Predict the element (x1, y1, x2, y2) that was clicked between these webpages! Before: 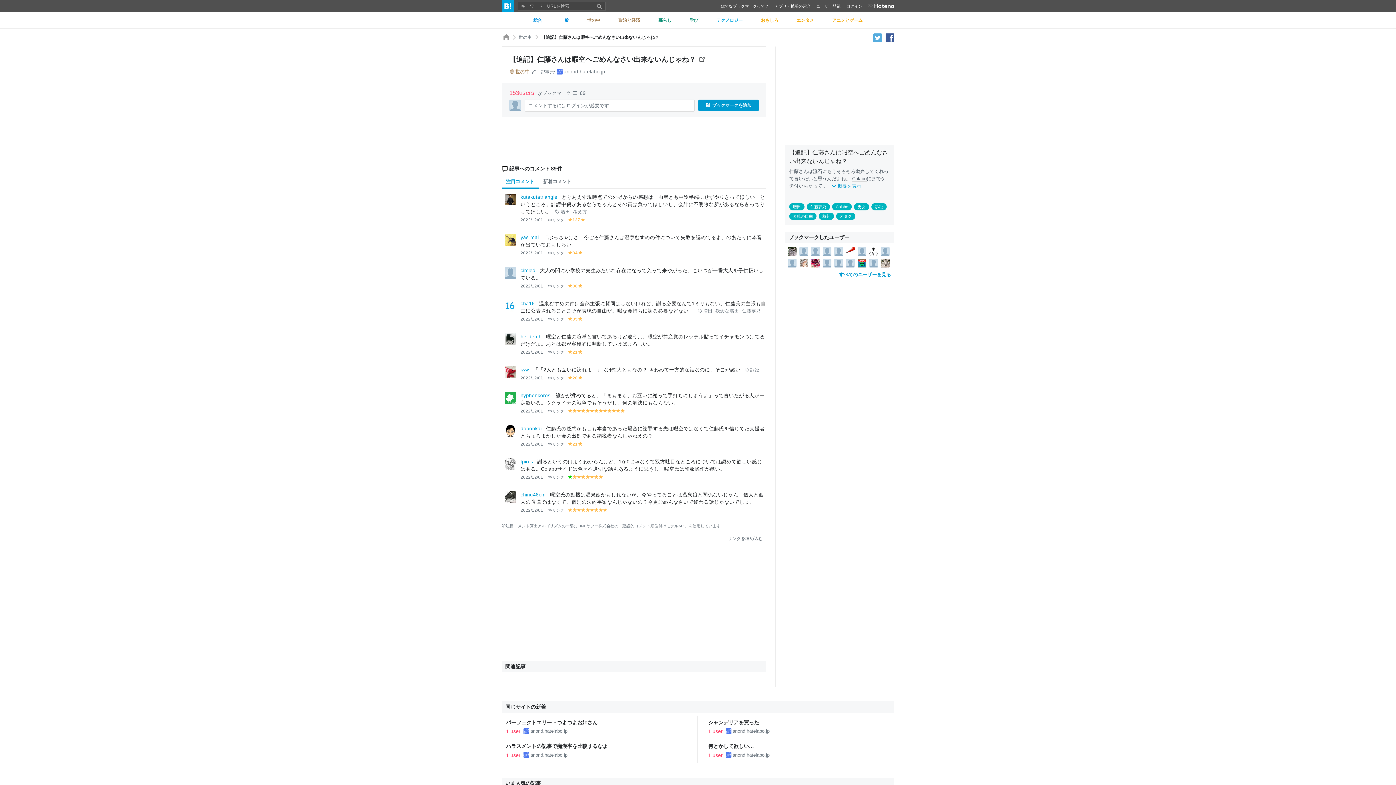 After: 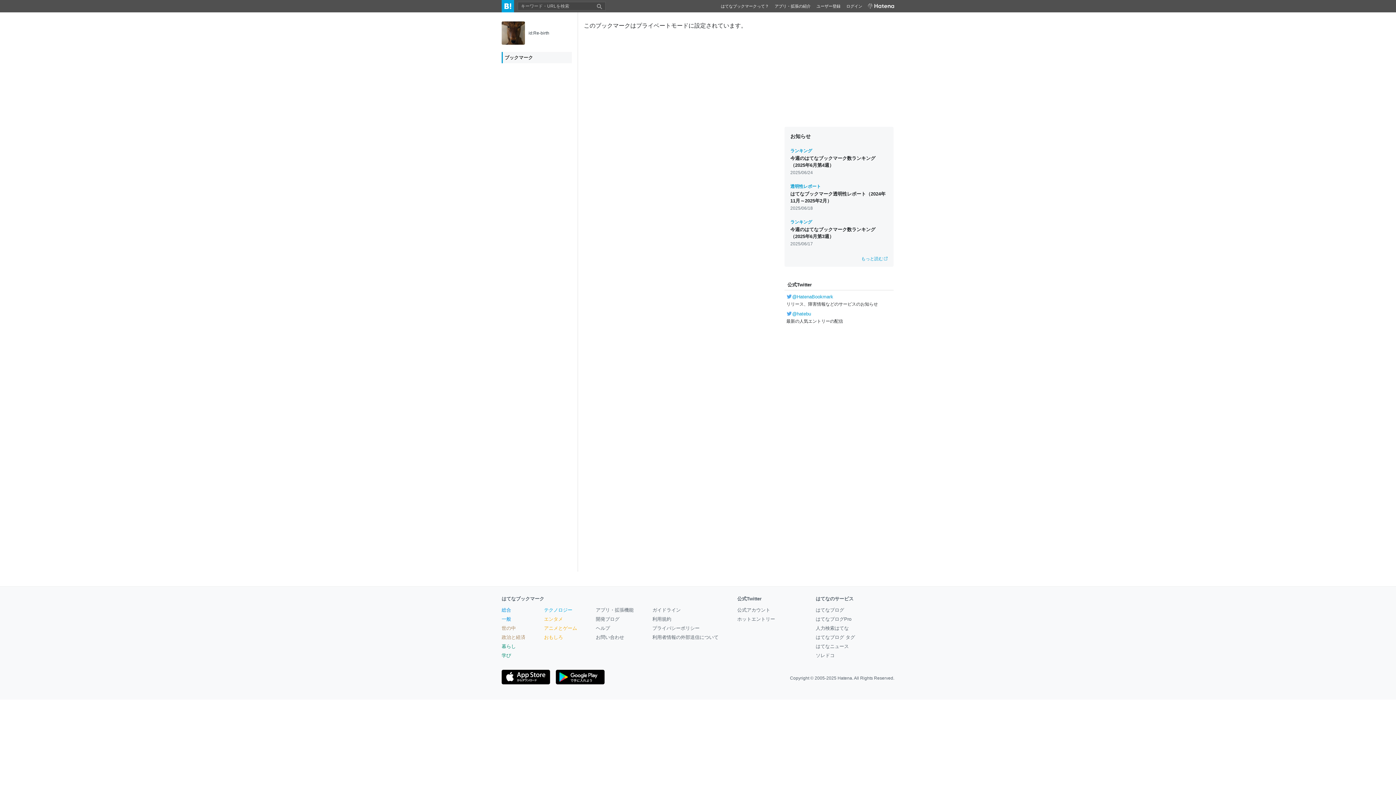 Action: label: yellow bbox: (594, 474, 598, 479)